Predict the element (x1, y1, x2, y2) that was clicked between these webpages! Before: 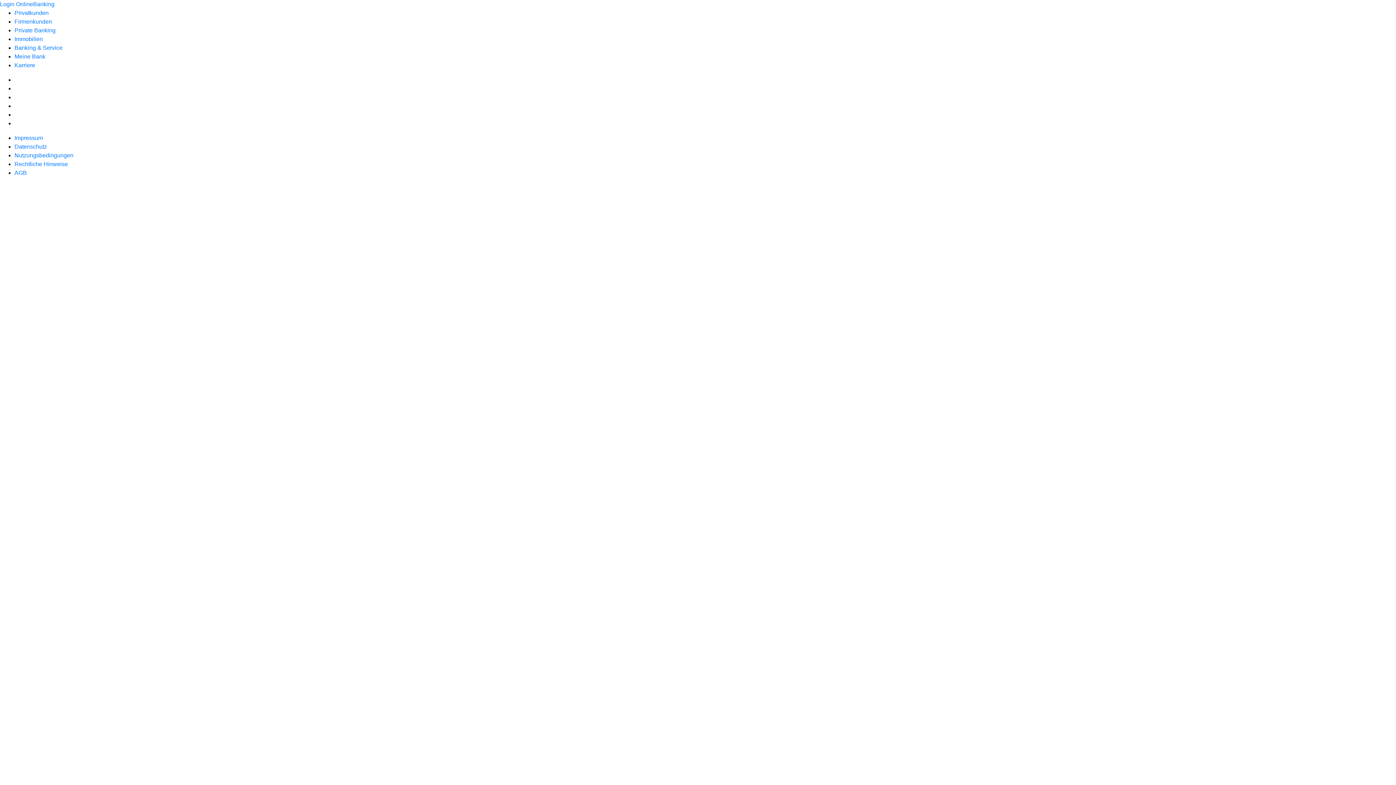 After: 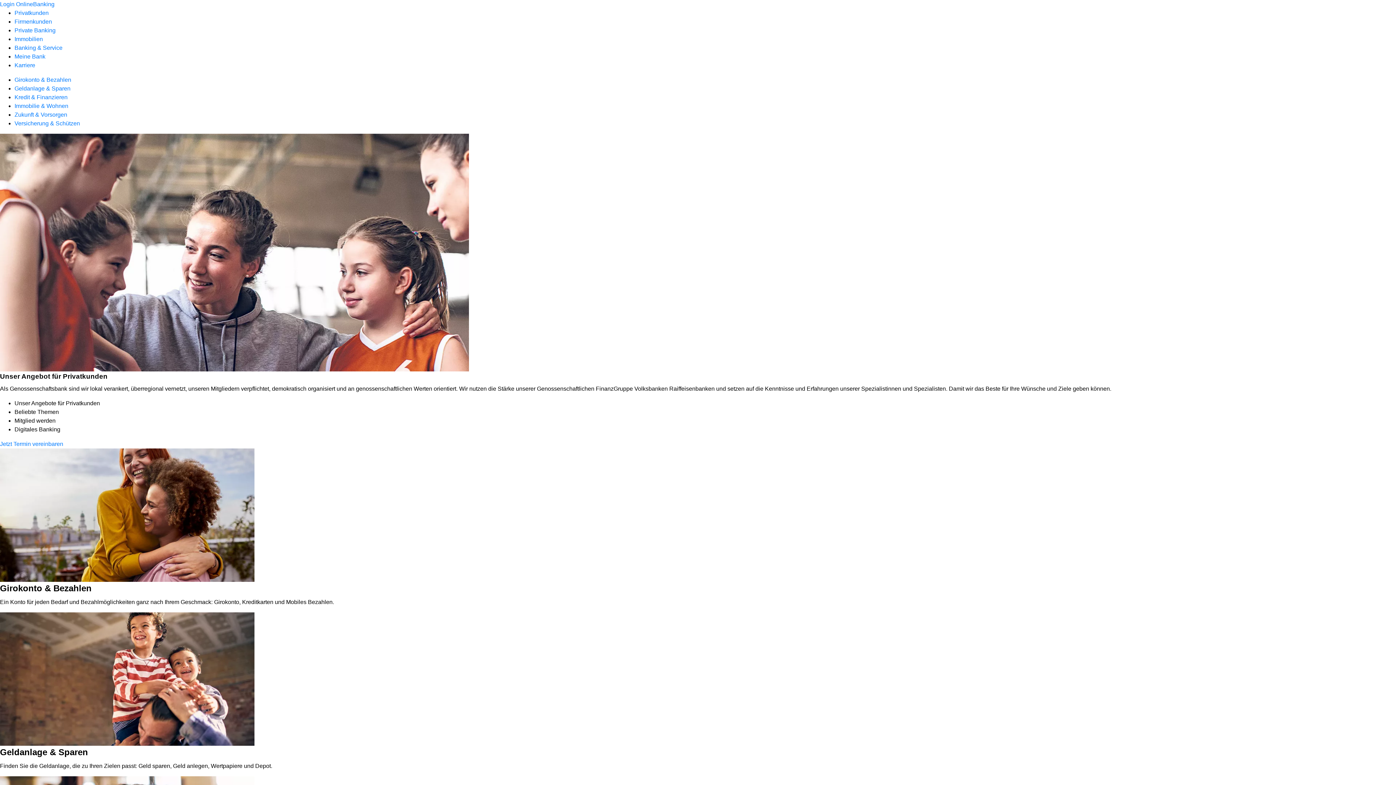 Action: label: Privatkunden bbox: (14, 9, 48, 16)